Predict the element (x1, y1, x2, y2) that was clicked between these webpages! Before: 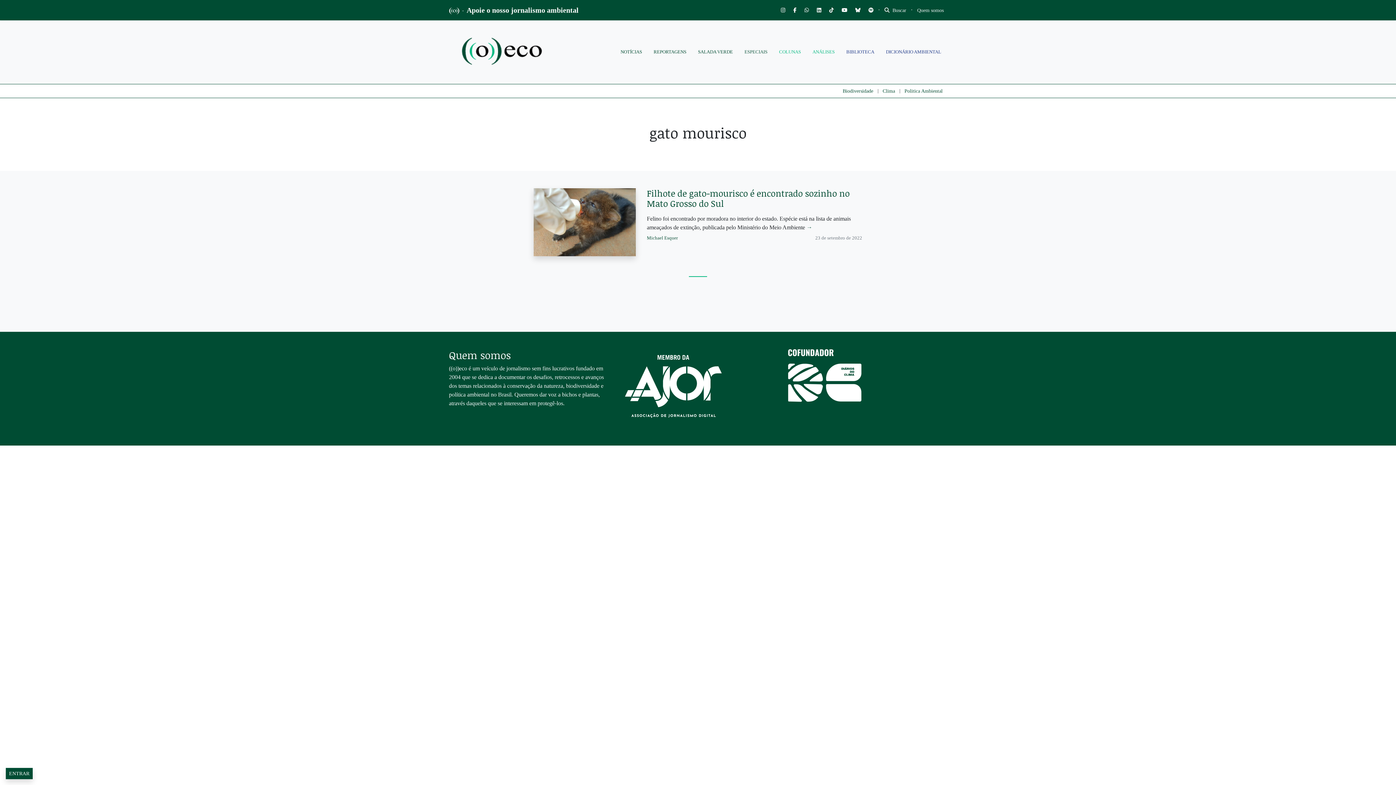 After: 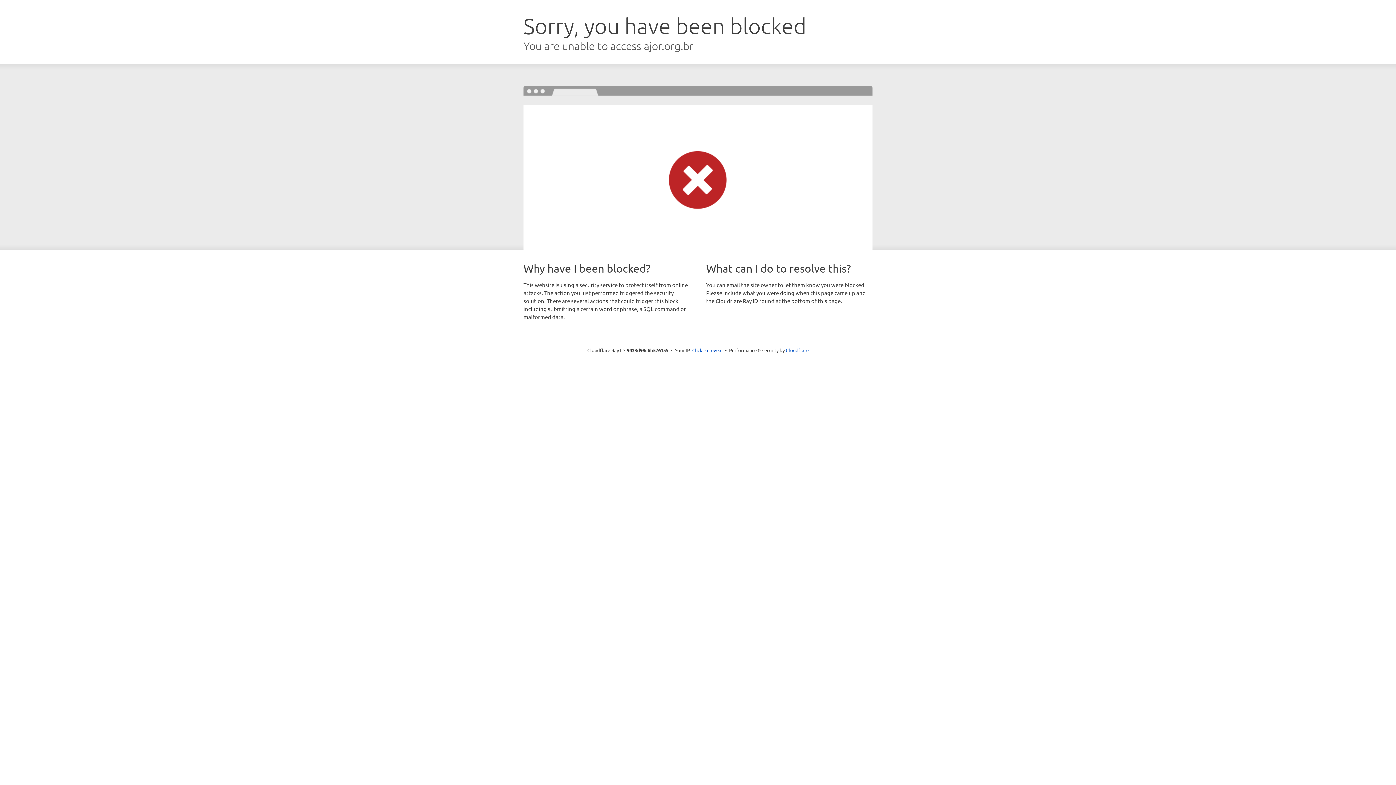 Action: bbox: (618, 382, 727, 388)